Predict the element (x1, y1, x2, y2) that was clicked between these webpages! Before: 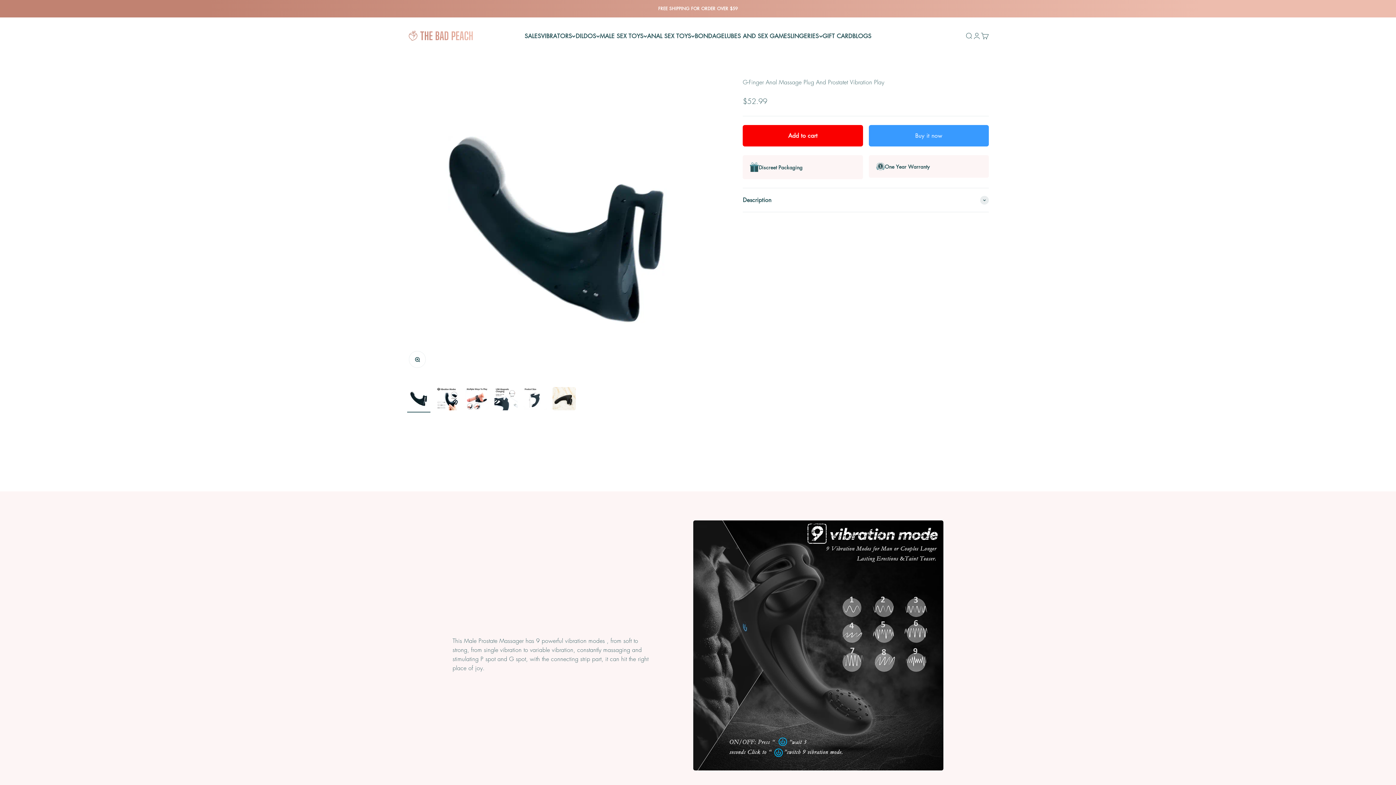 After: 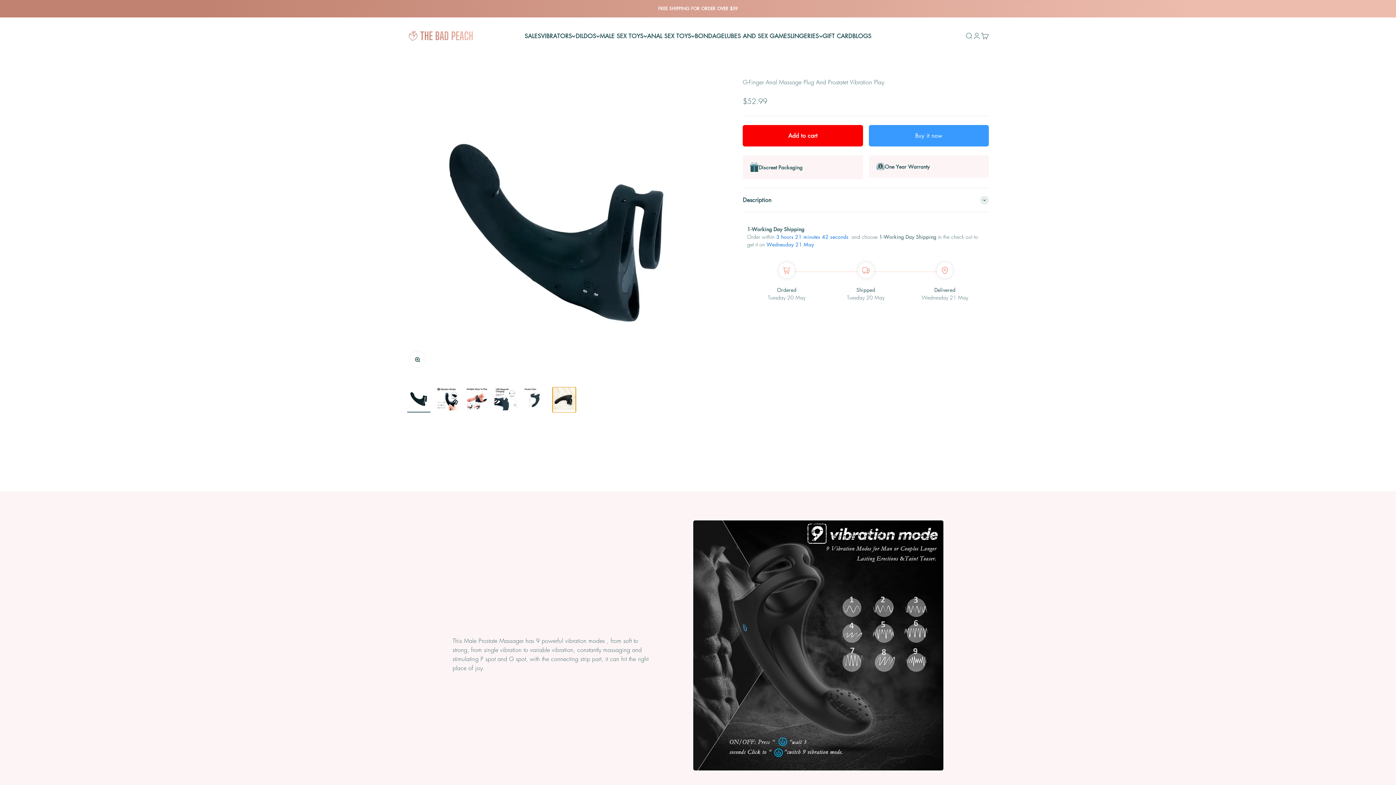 Action: bbox: (552, 387, 576, 412) label: Go to item 6